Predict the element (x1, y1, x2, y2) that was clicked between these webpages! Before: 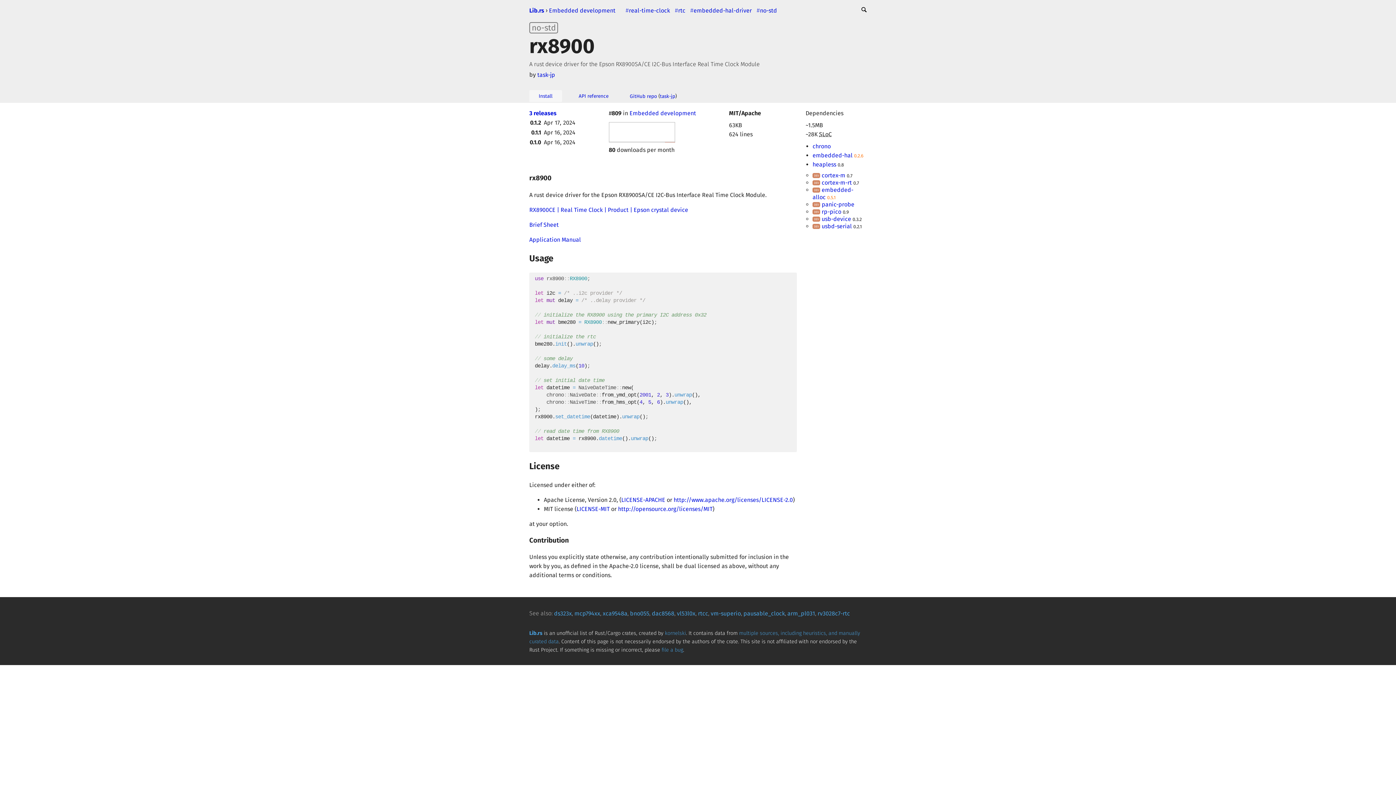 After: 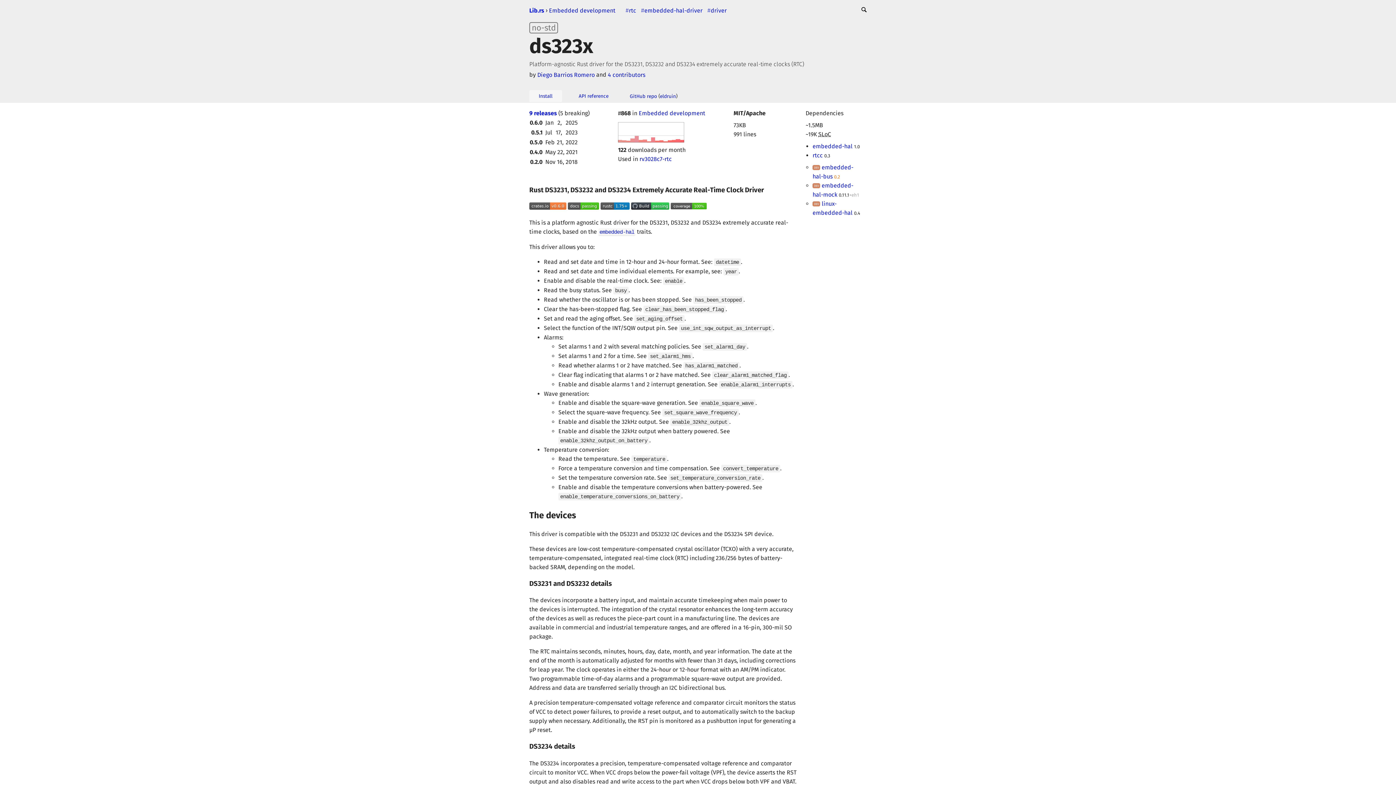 Action: bbox: (554, 608, 572, 619) label: ds323x